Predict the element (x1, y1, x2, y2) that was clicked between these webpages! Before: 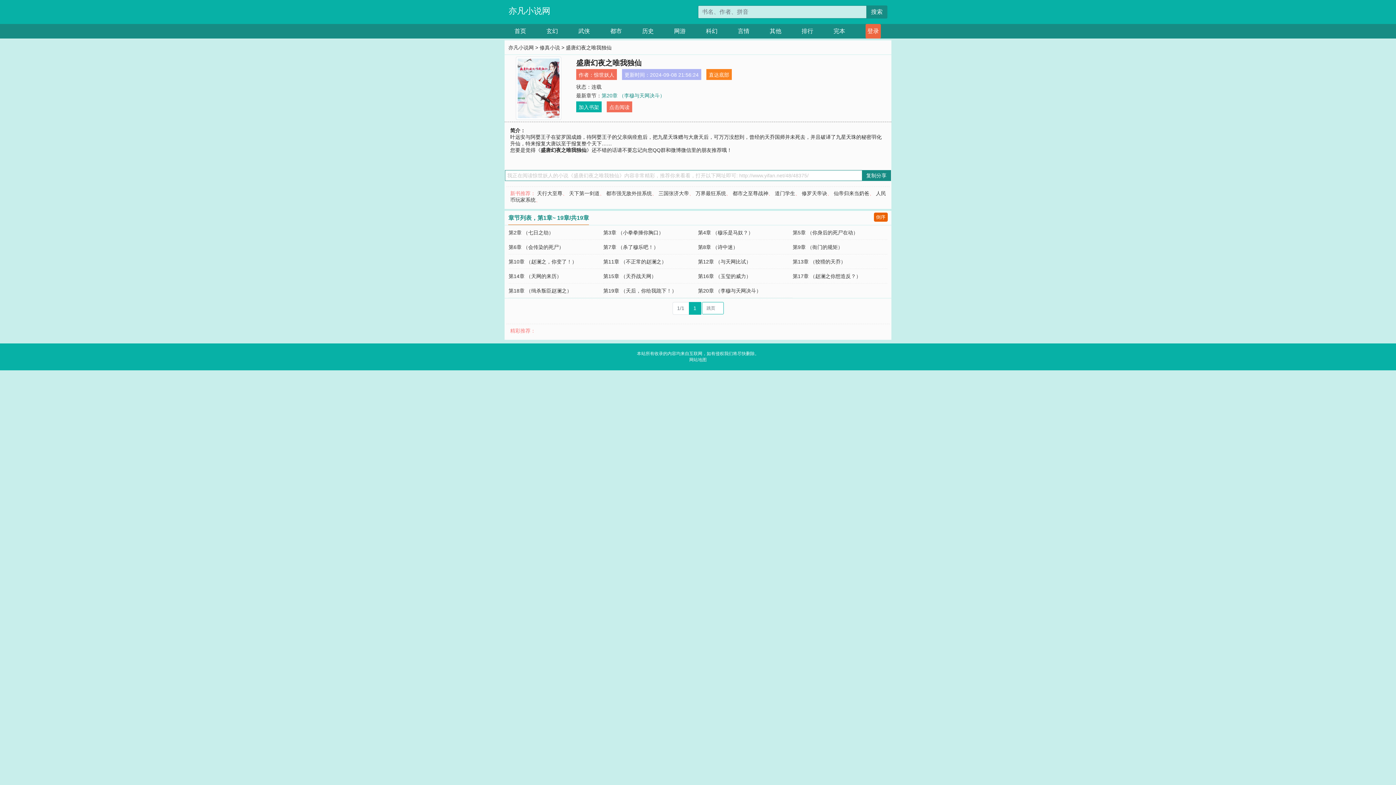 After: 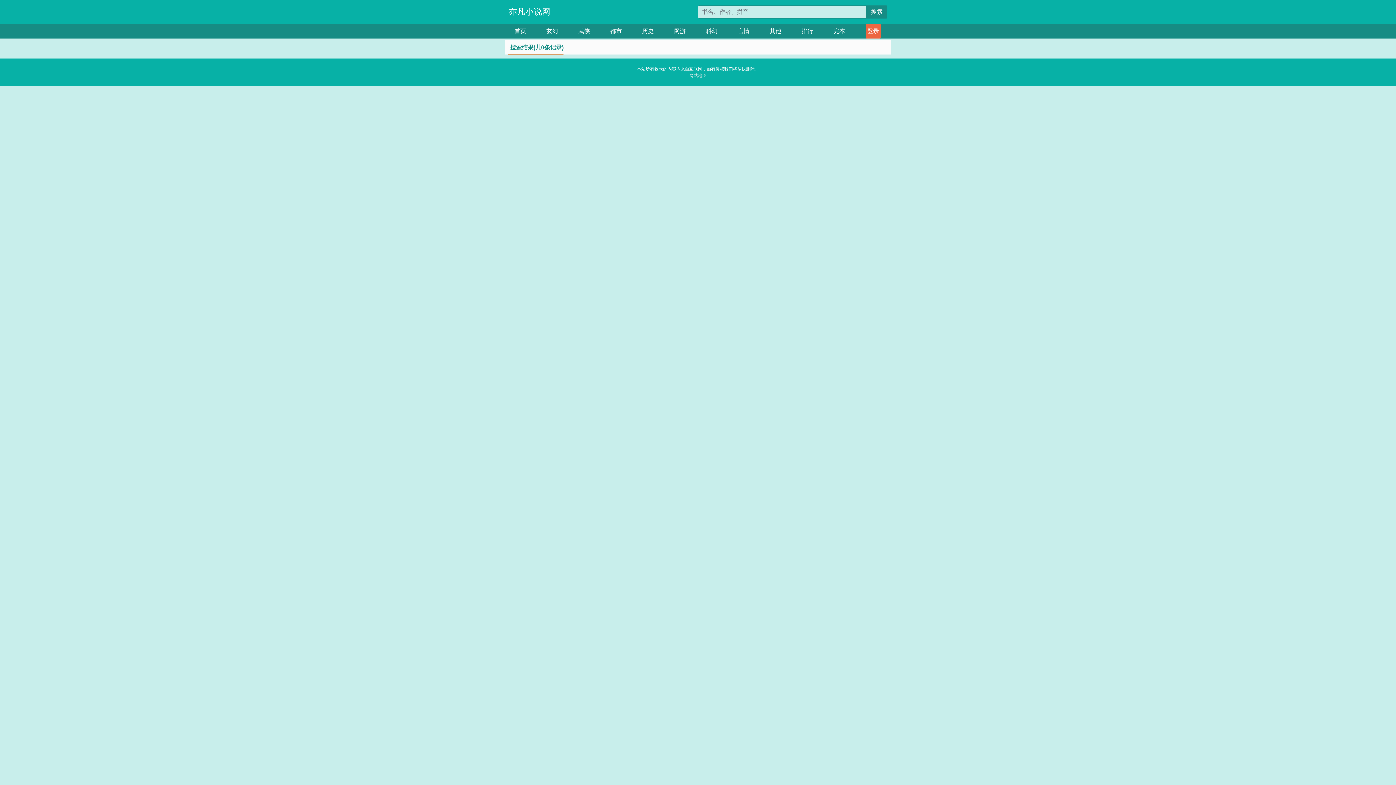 Action: label: 搜索 bbox: (866, 5, 887, 18)